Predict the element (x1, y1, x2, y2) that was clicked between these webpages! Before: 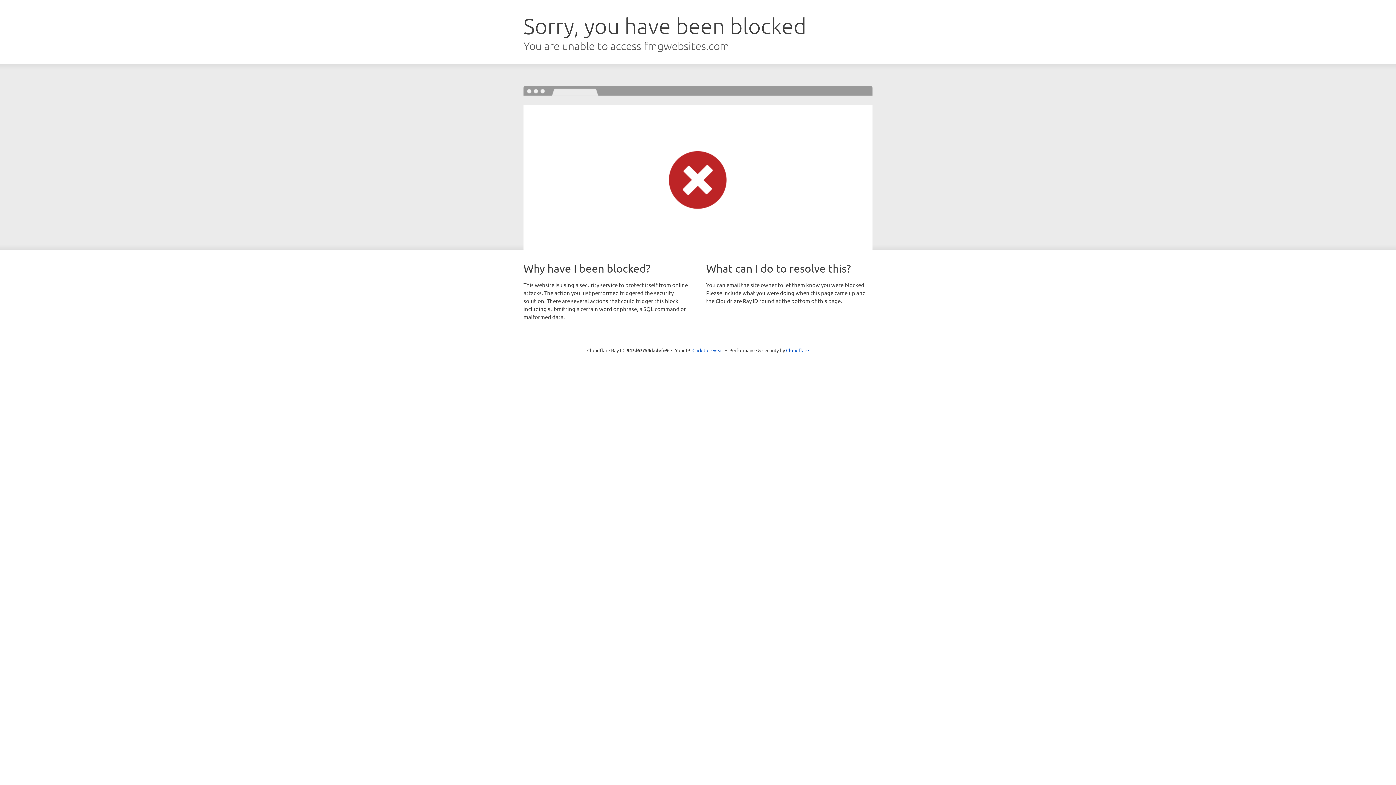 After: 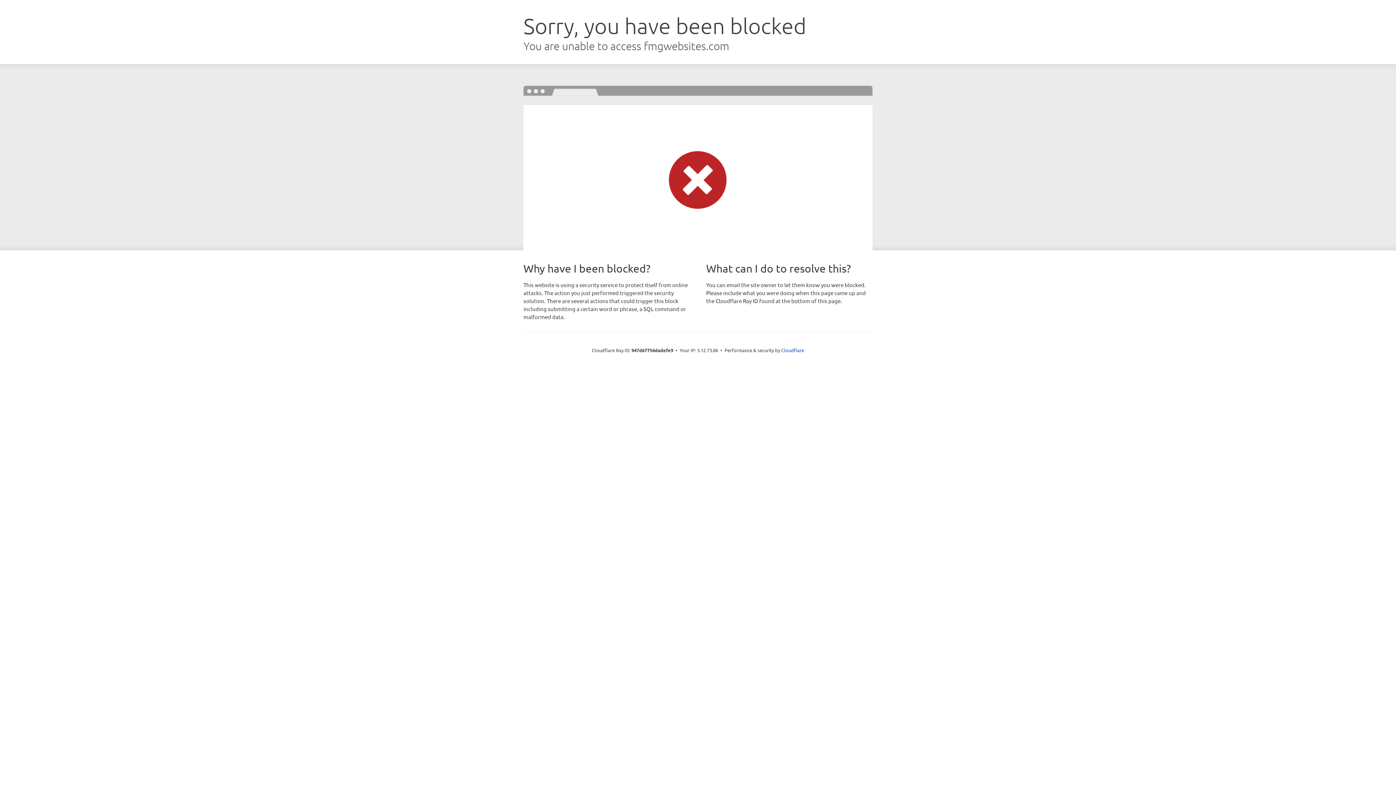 Action: label: Click to reveal bbox: (692, 346, 723, 353)